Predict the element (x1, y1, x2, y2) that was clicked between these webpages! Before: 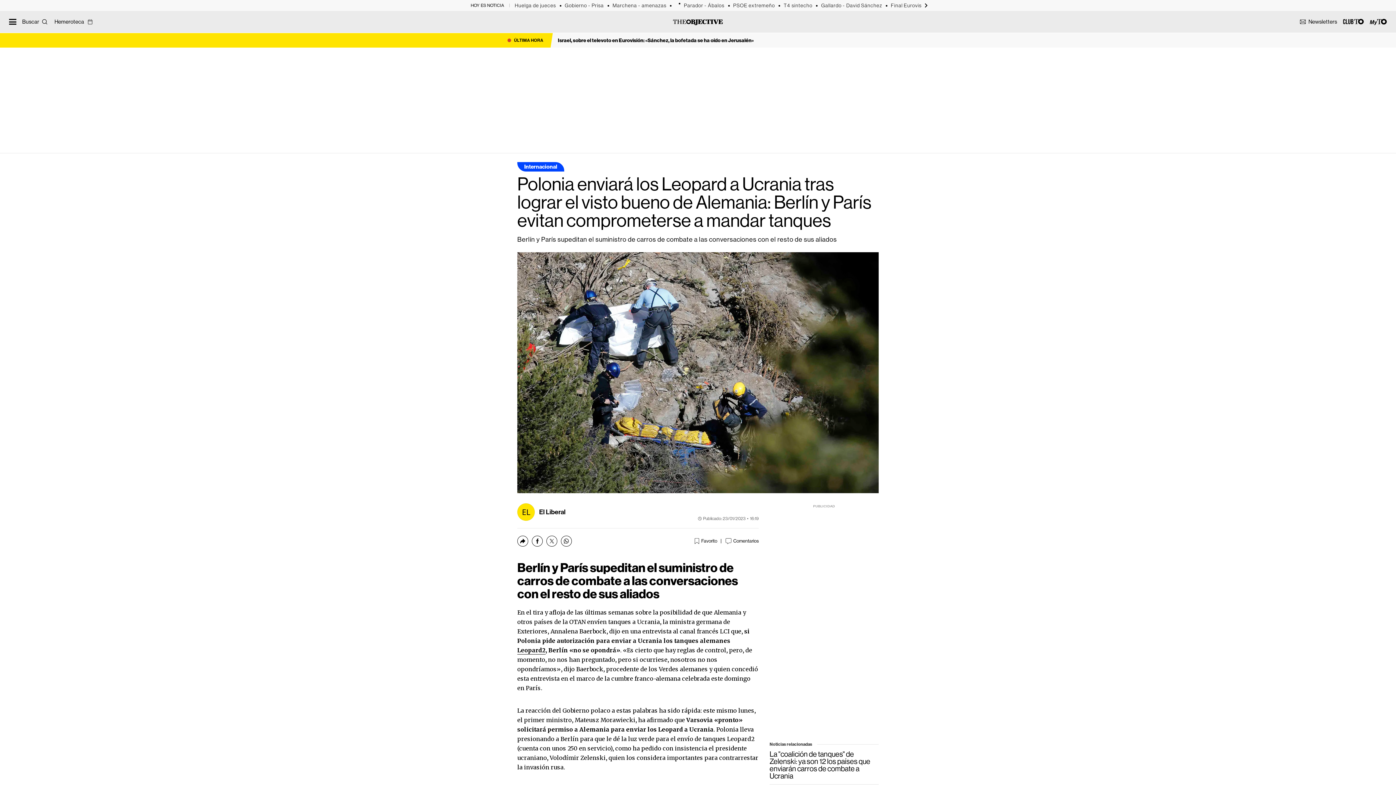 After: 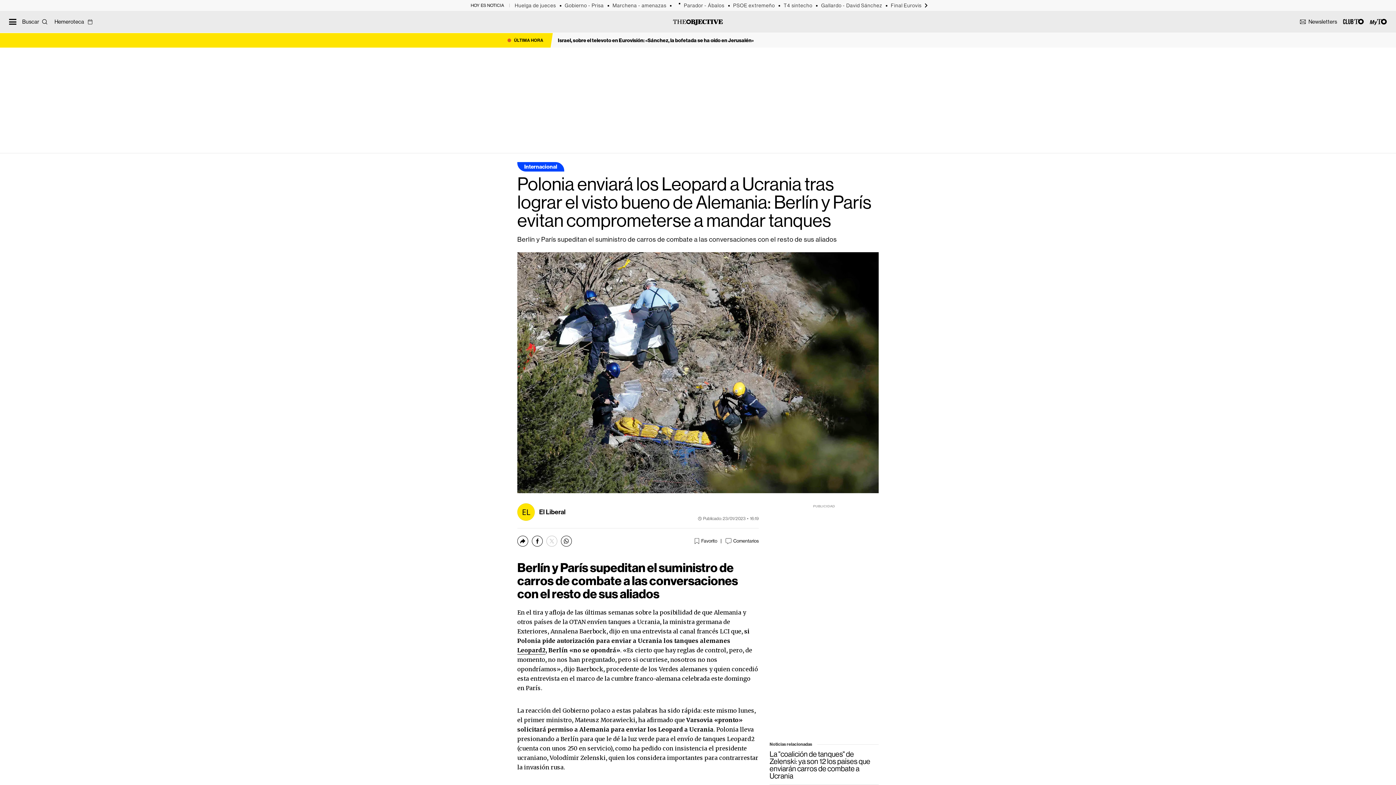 Action: bbox: (546, 535, 557, 546) label: Compartir vía Twitter